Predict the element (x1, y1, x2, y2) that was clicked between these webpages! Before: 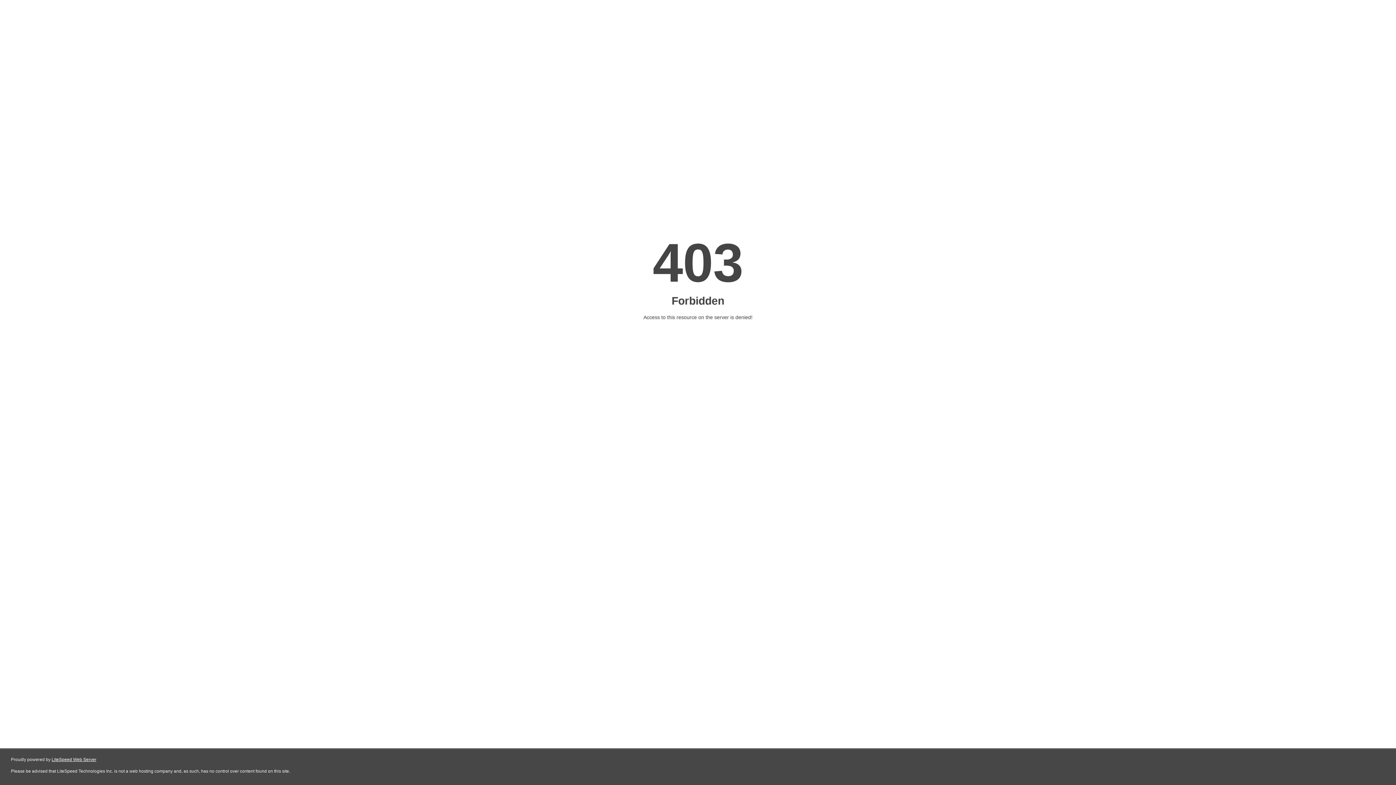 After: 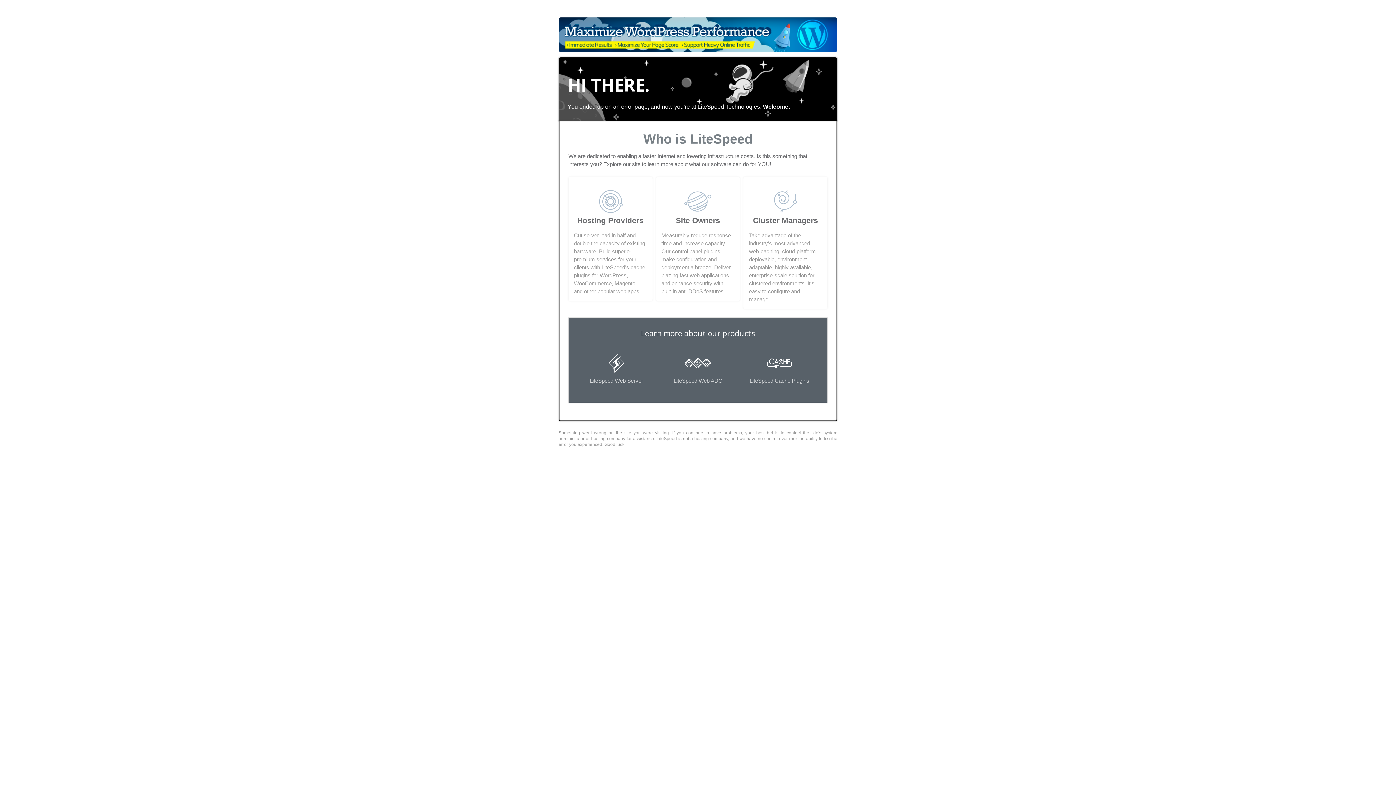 Action: label: LiteSpeed Web Server bbox: (51, 757, 96, 762)